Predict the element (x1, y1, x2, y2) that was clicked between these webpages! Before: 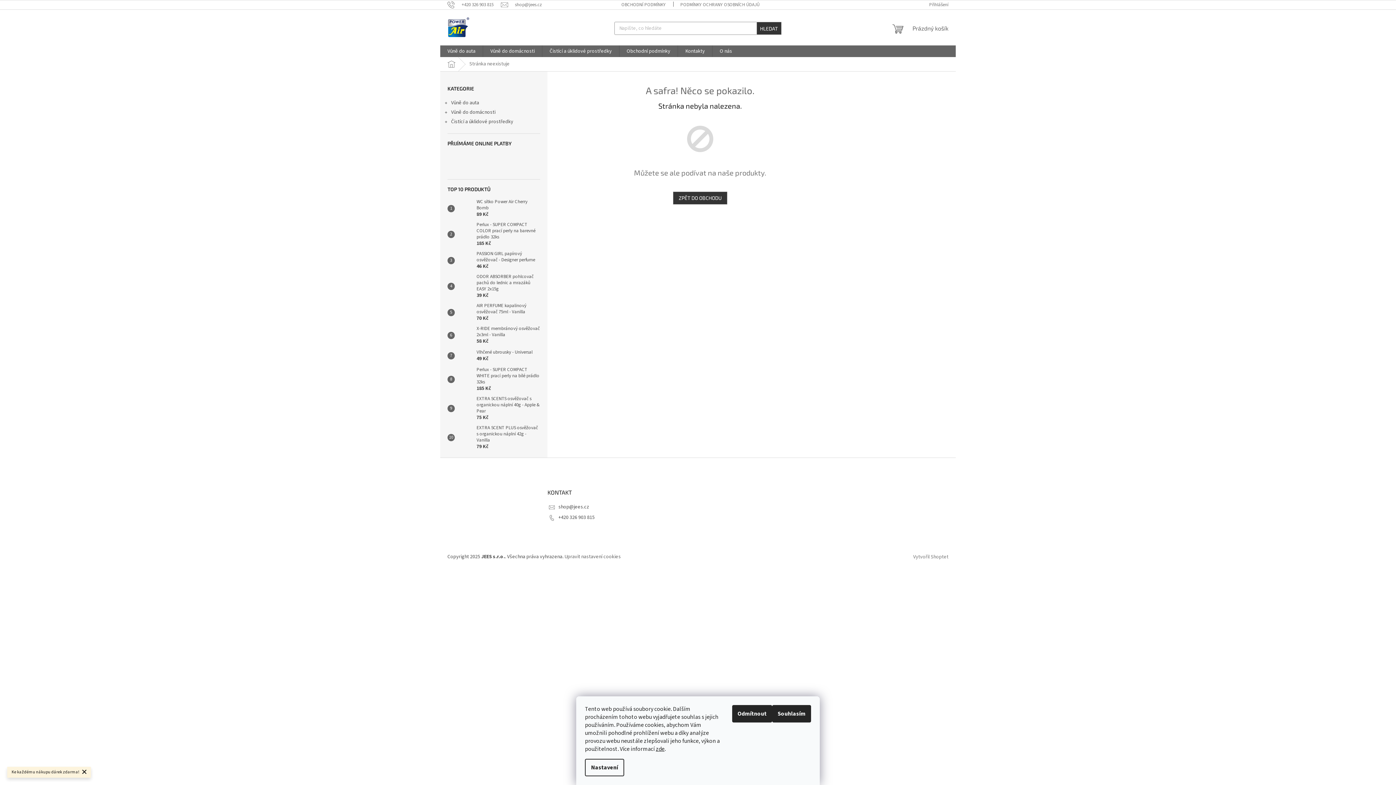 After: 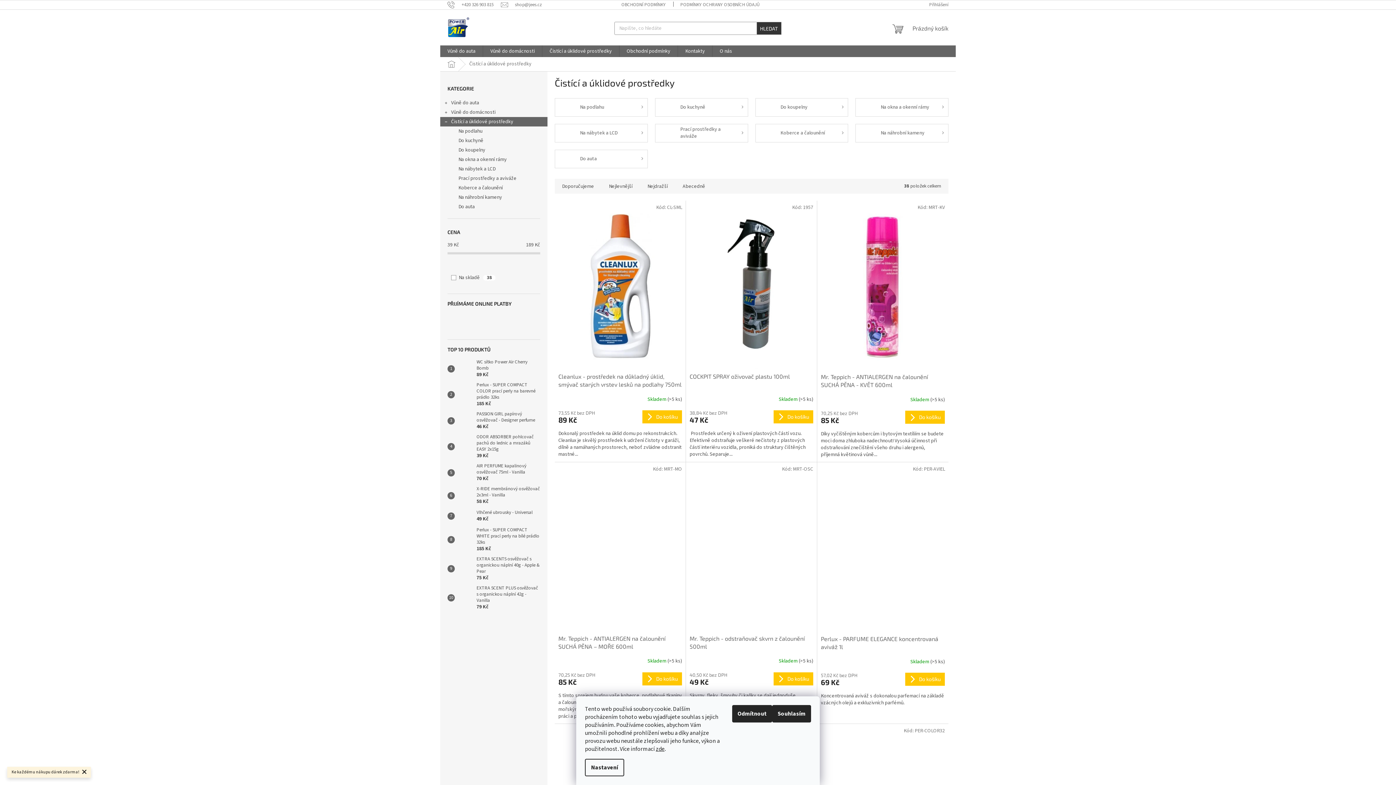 Action: bbox: (542, 45, 619, 57) label: Čistící a úklidové prostředky